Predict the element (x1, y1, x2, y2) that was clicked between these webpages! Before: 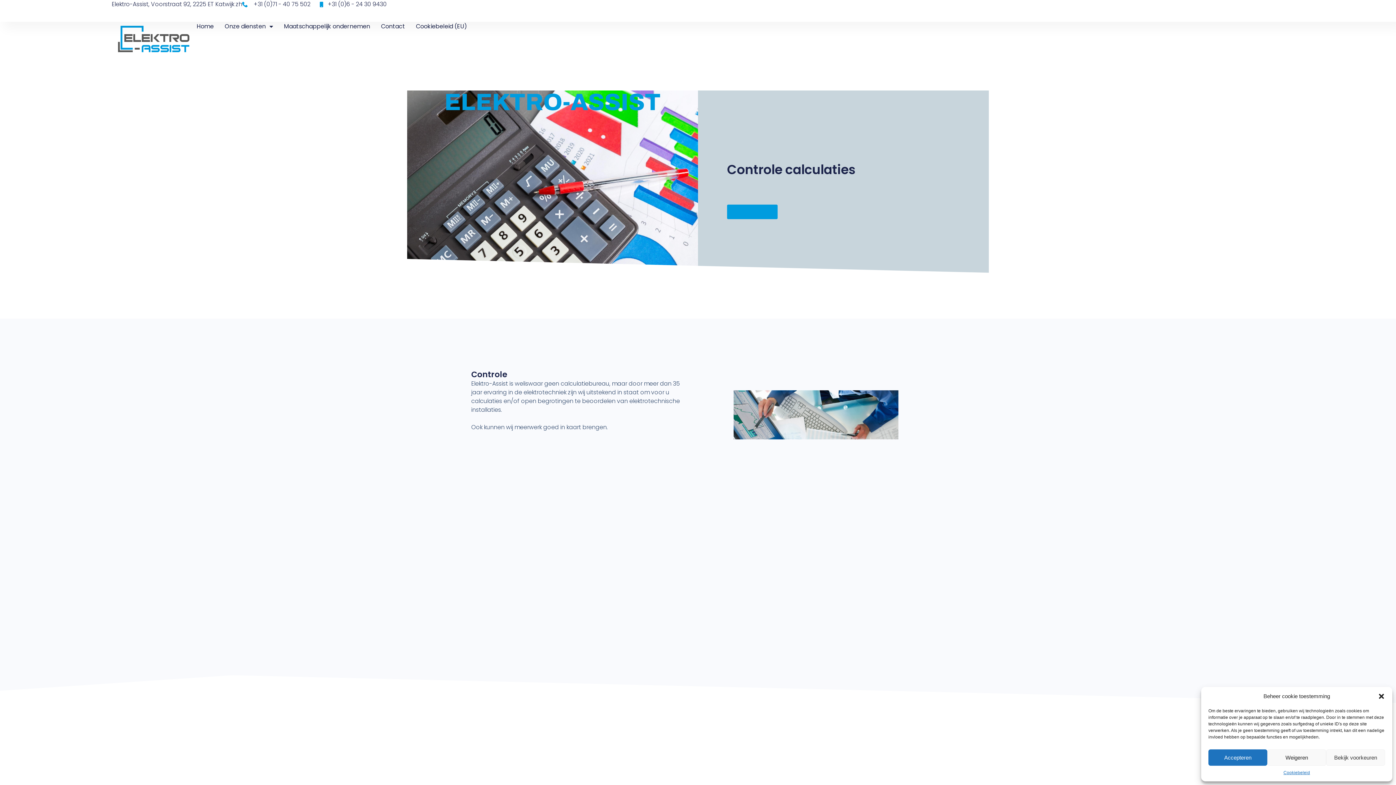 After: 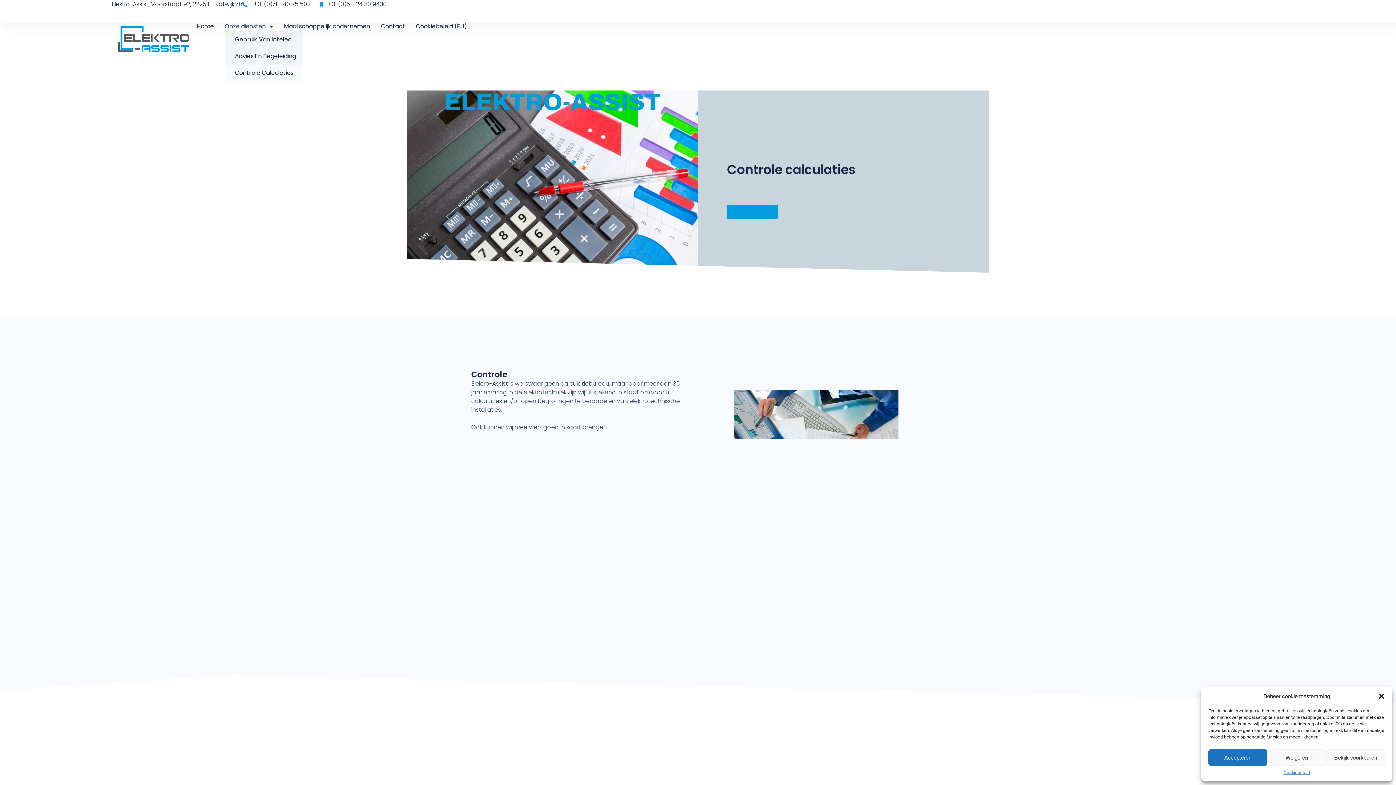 Action: bbox: (224, 21, 273, 31) label: Onze diensten